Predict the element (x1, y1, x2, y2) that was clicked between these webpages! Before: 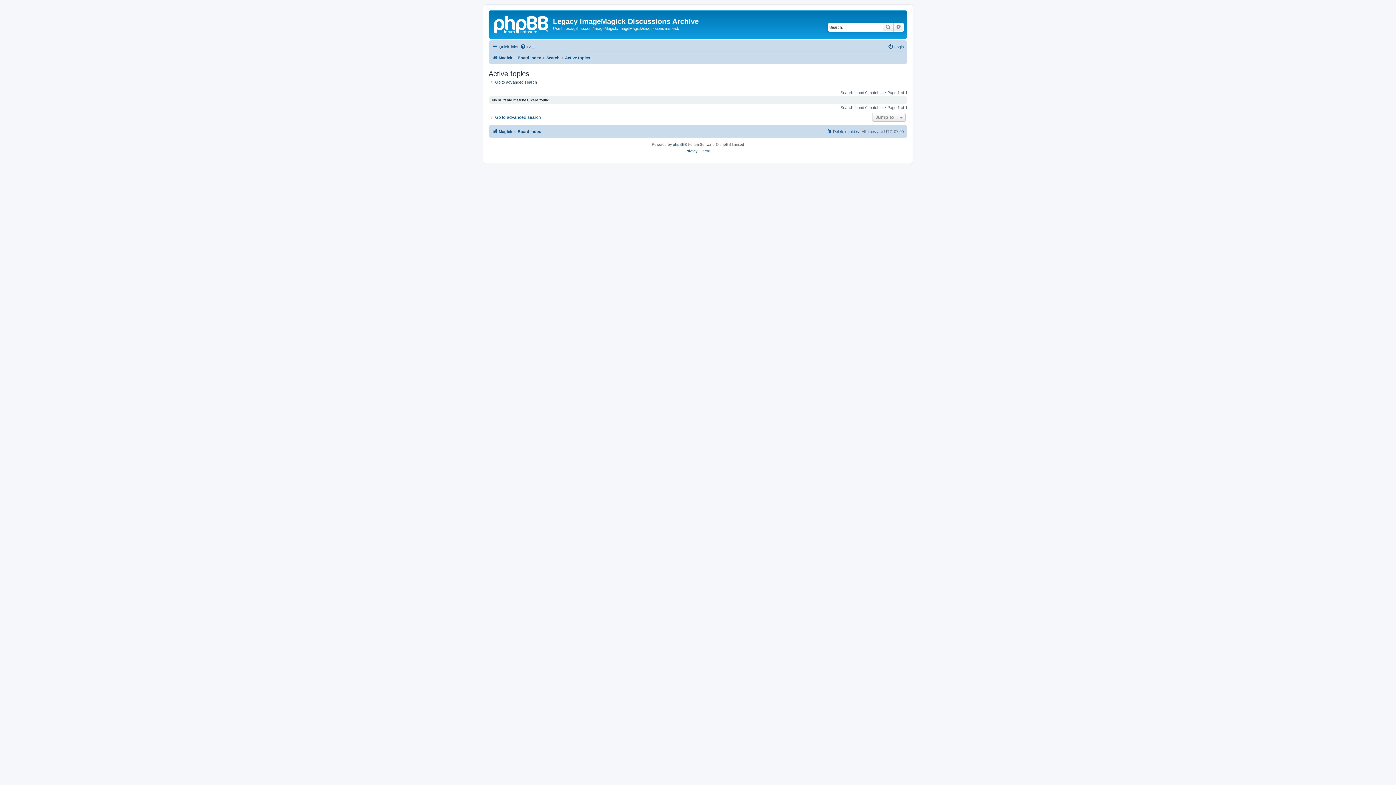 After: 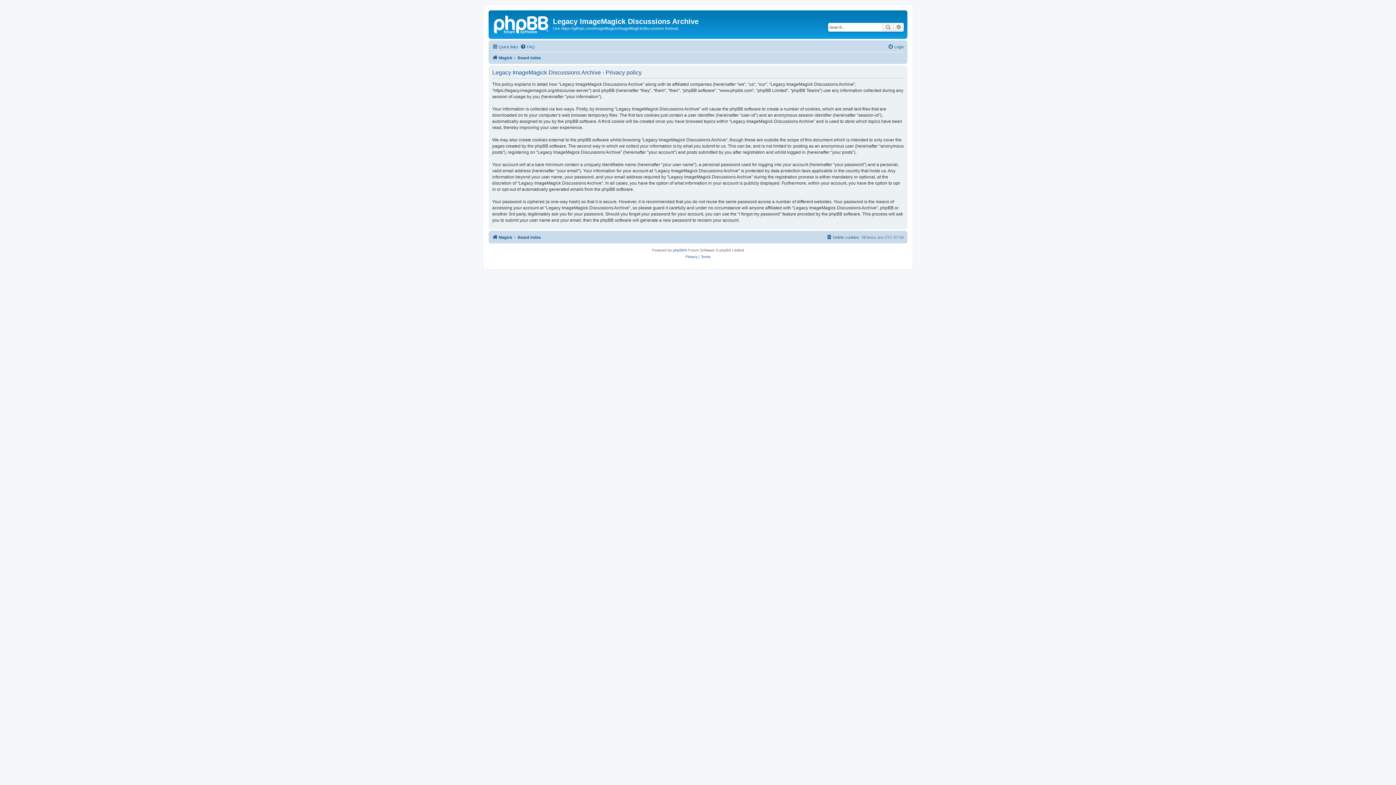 Action: label: Privacy bbox: (685, 148, 697, 154)